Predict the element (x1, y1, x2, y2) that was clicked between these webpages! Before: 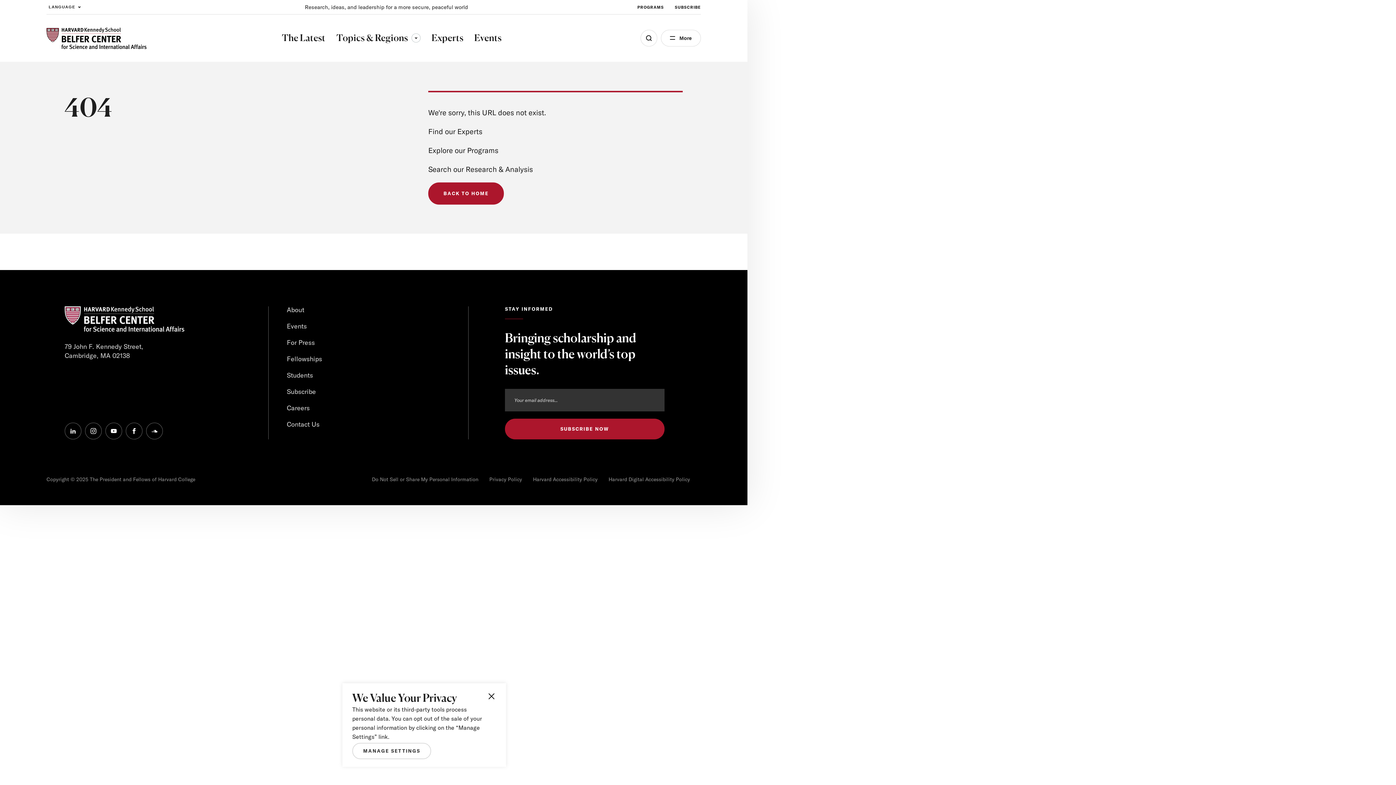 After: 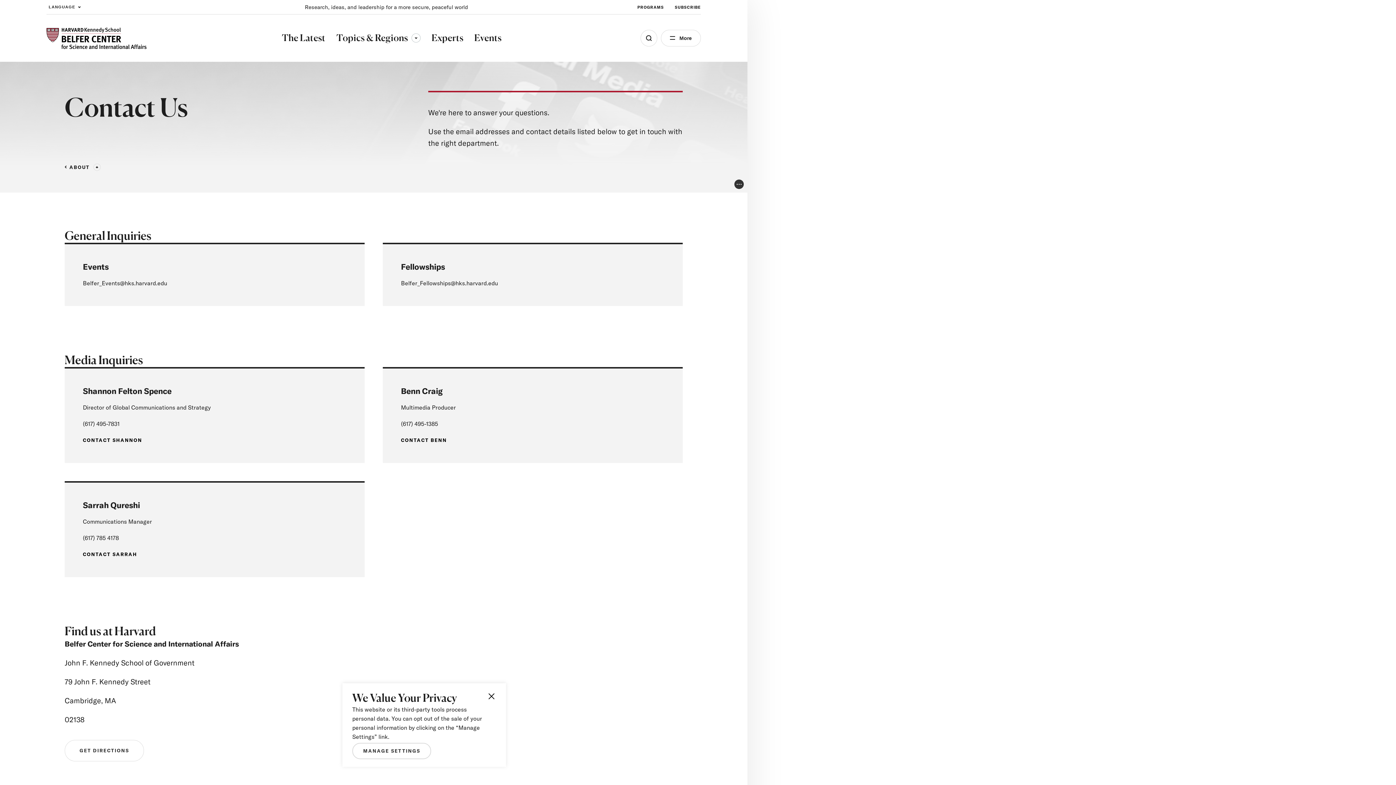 Action: label: Contact Us bbox: (286, 420, 319, 428)